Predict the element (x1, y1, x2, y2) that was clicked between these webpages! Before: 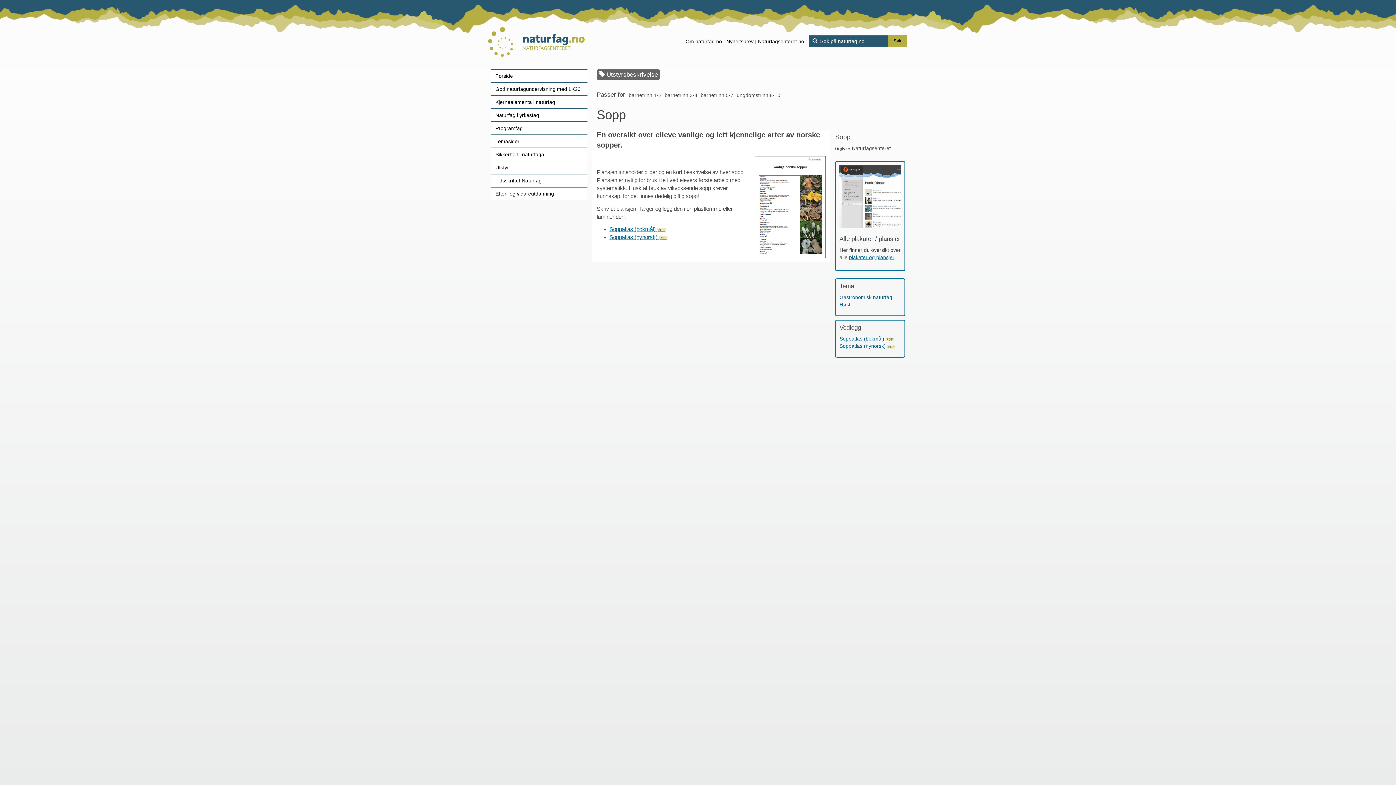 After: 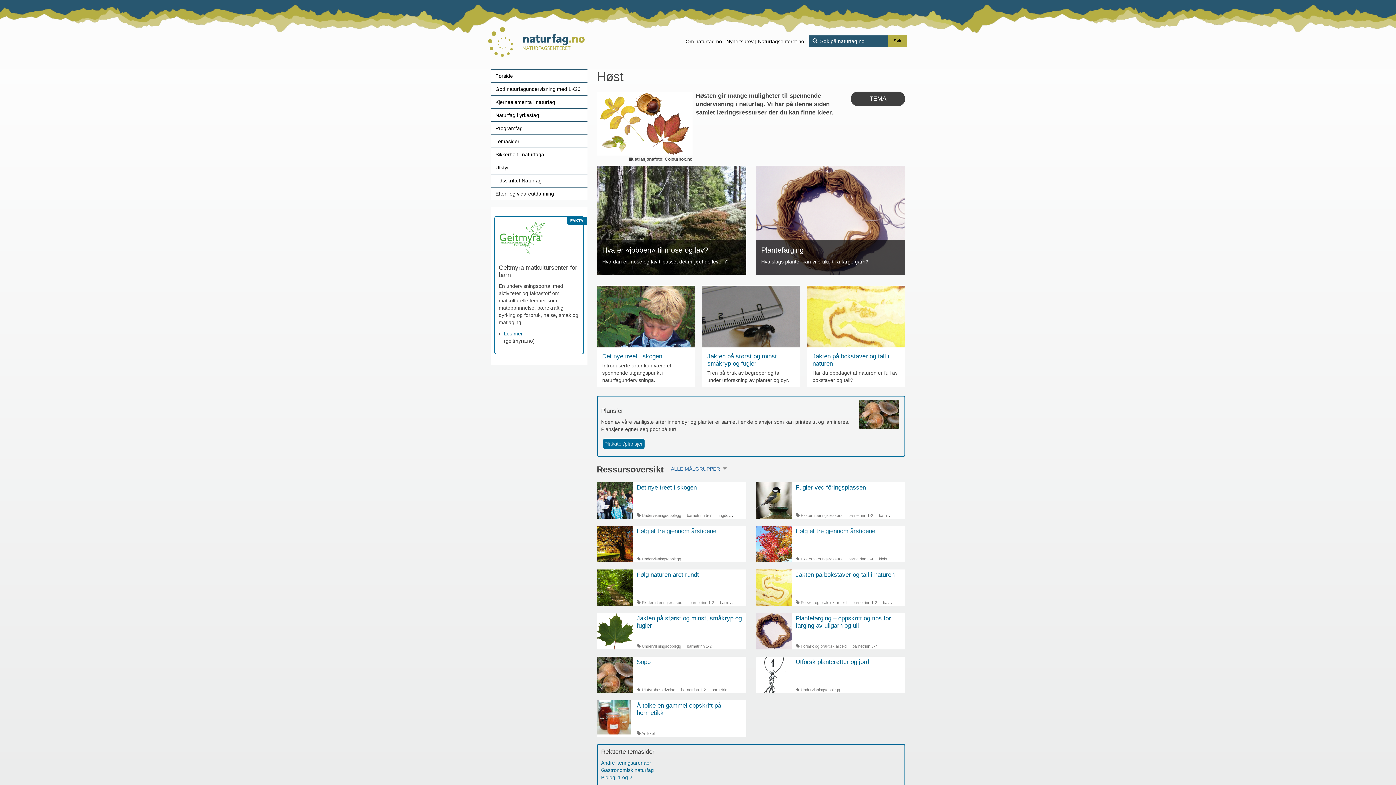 Action: label: Høst bbox: (839, 301, 850, 307)